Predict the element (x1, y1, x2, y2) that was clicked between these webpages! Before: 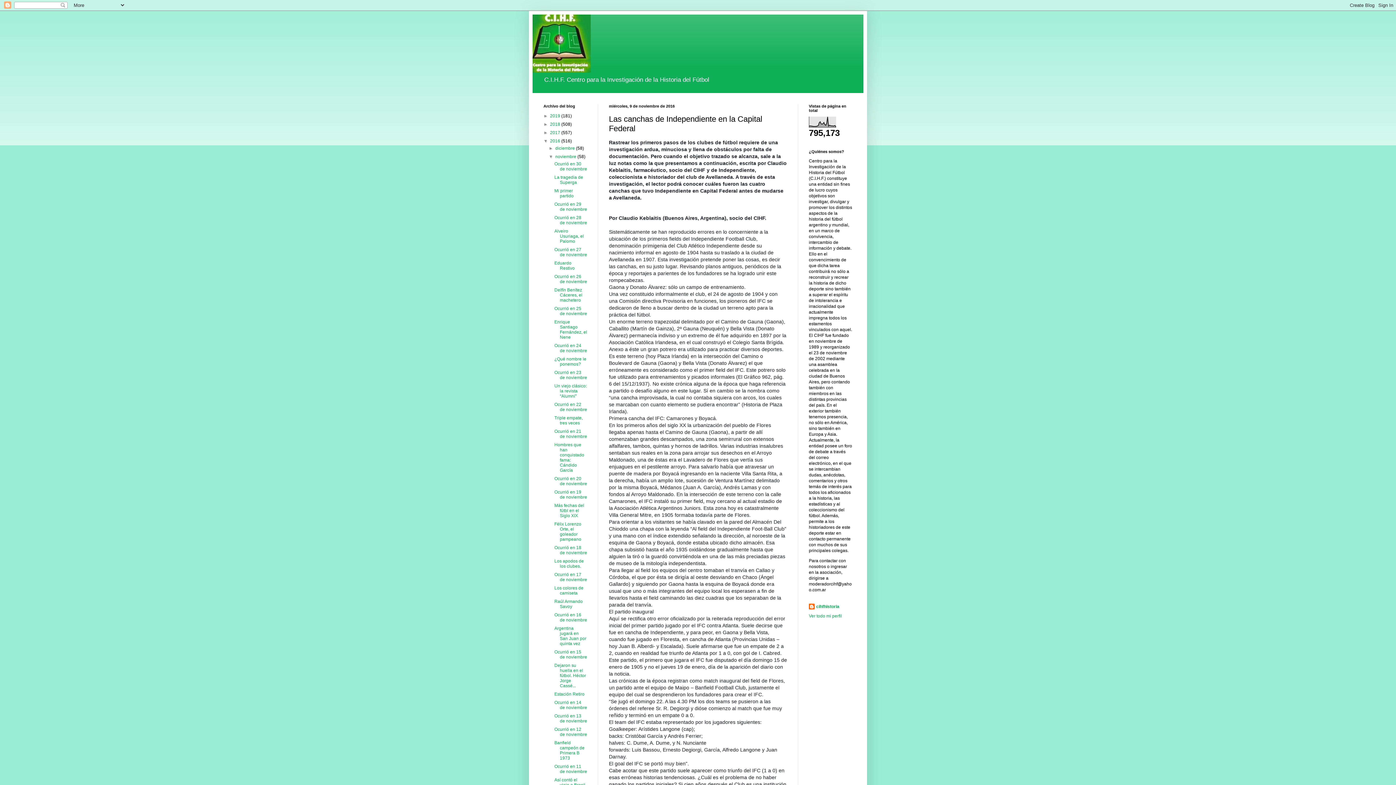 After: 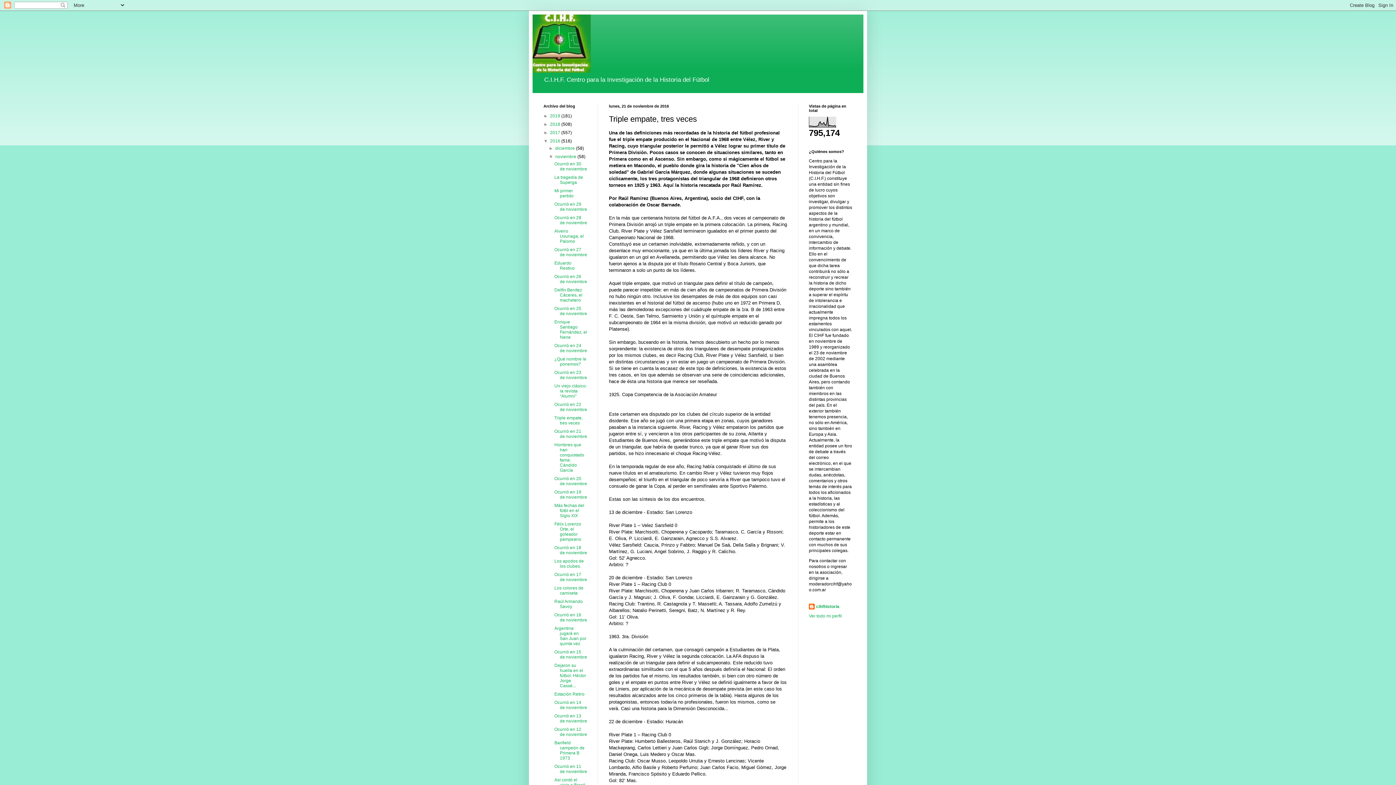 Action: bbox: (554, 415, 582, 425) label: Triple empate, tres veces